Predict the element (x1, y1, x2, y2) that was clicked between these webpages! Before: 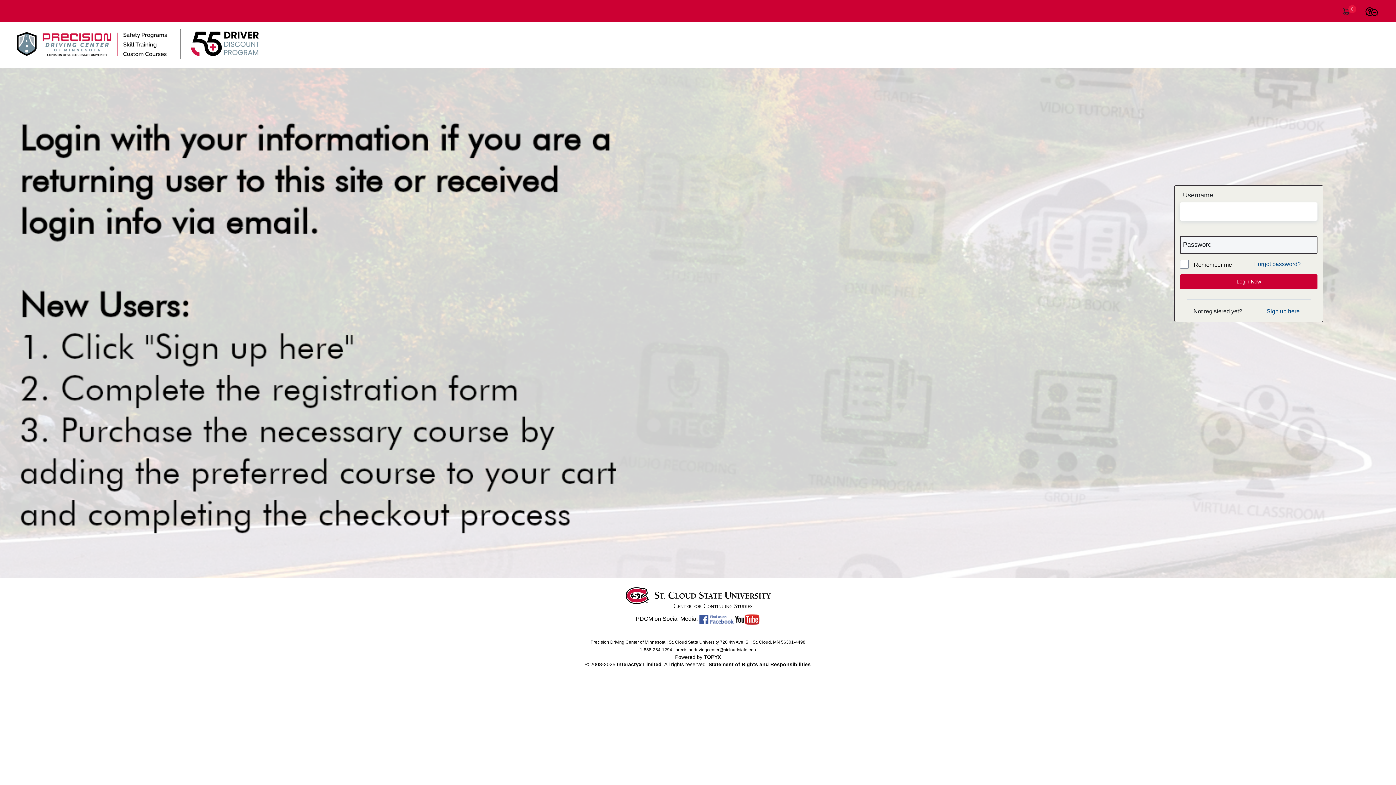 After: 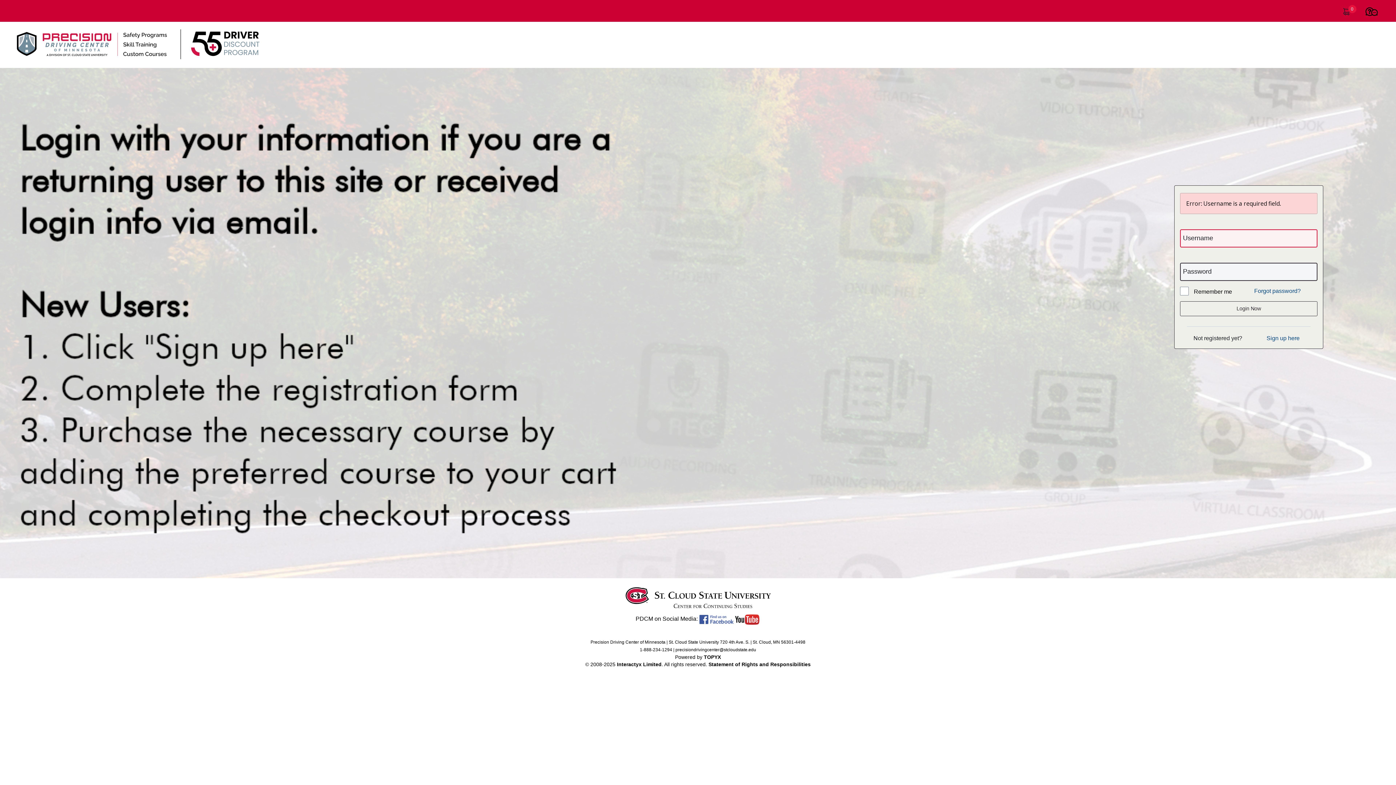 Action: label: Login Now bbox: (1180, 274, 1317, 289)